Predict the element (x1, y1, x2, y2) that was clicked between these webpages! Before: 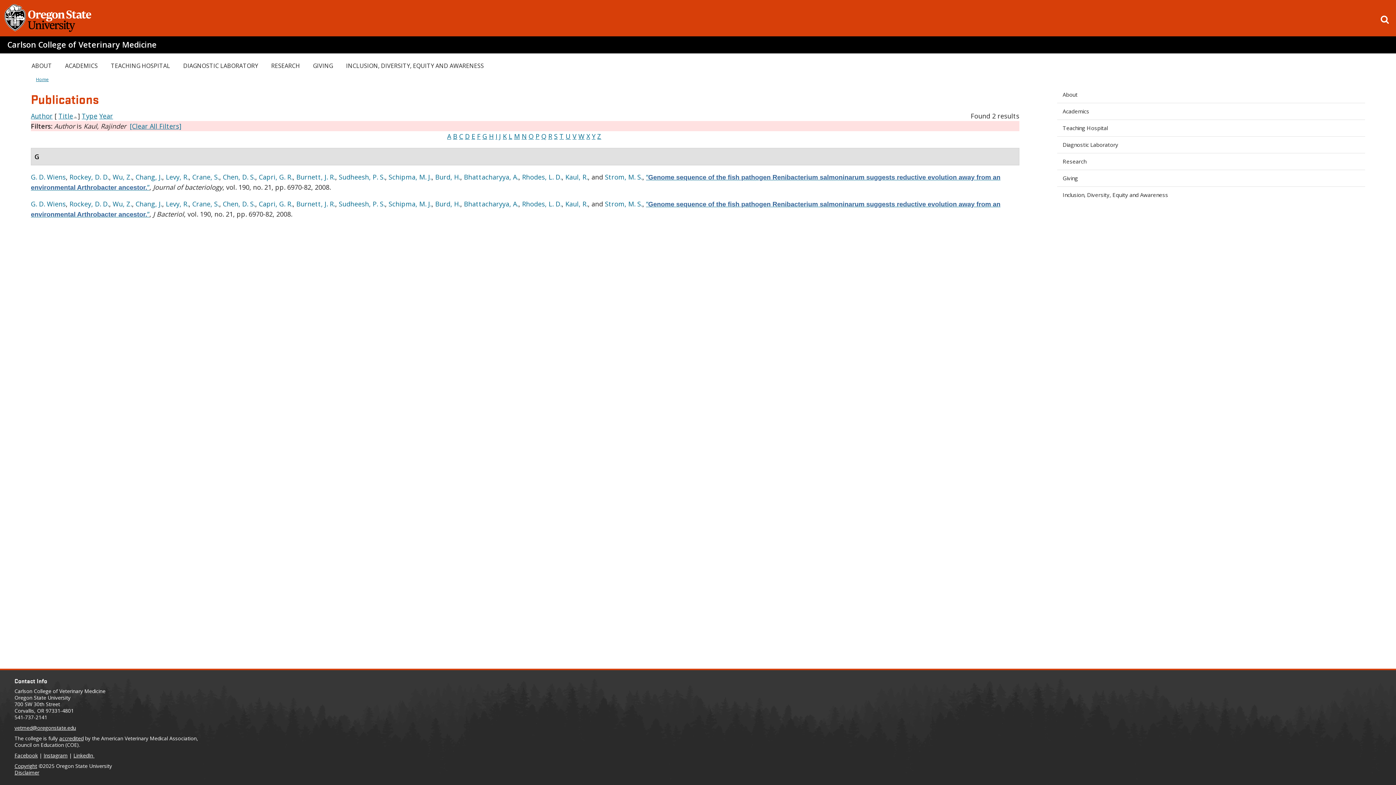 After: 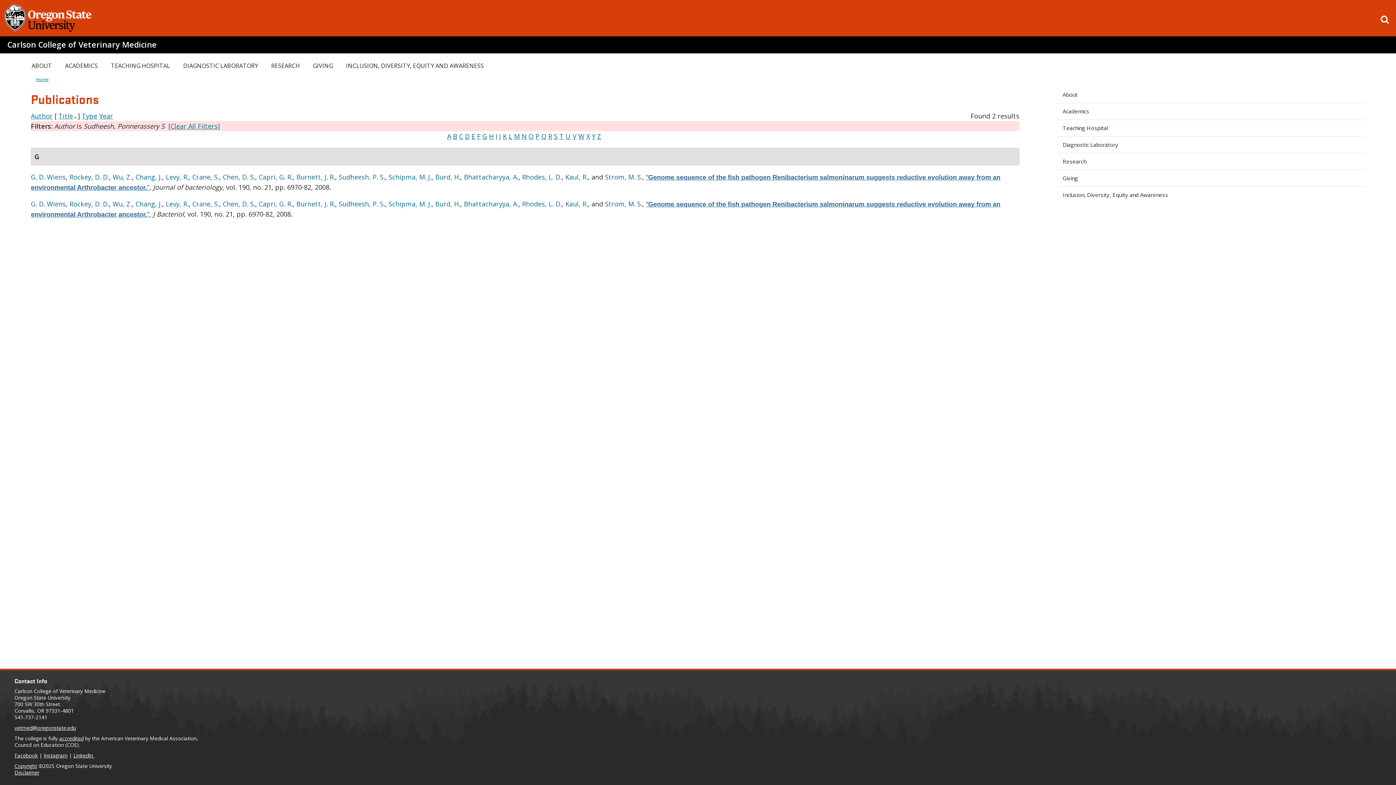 Action: bbox: (338, 172, 385, 181) label: Sudheesh, P. S.